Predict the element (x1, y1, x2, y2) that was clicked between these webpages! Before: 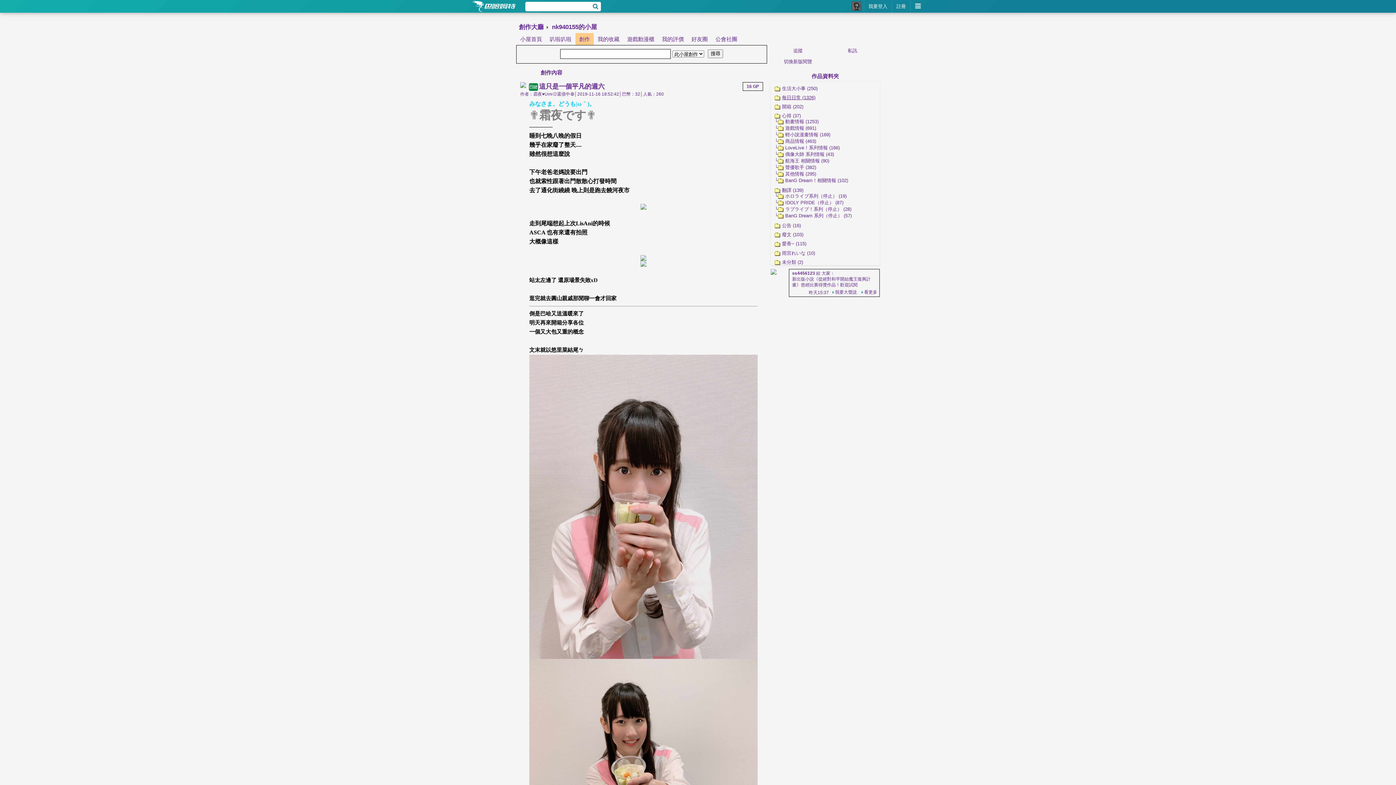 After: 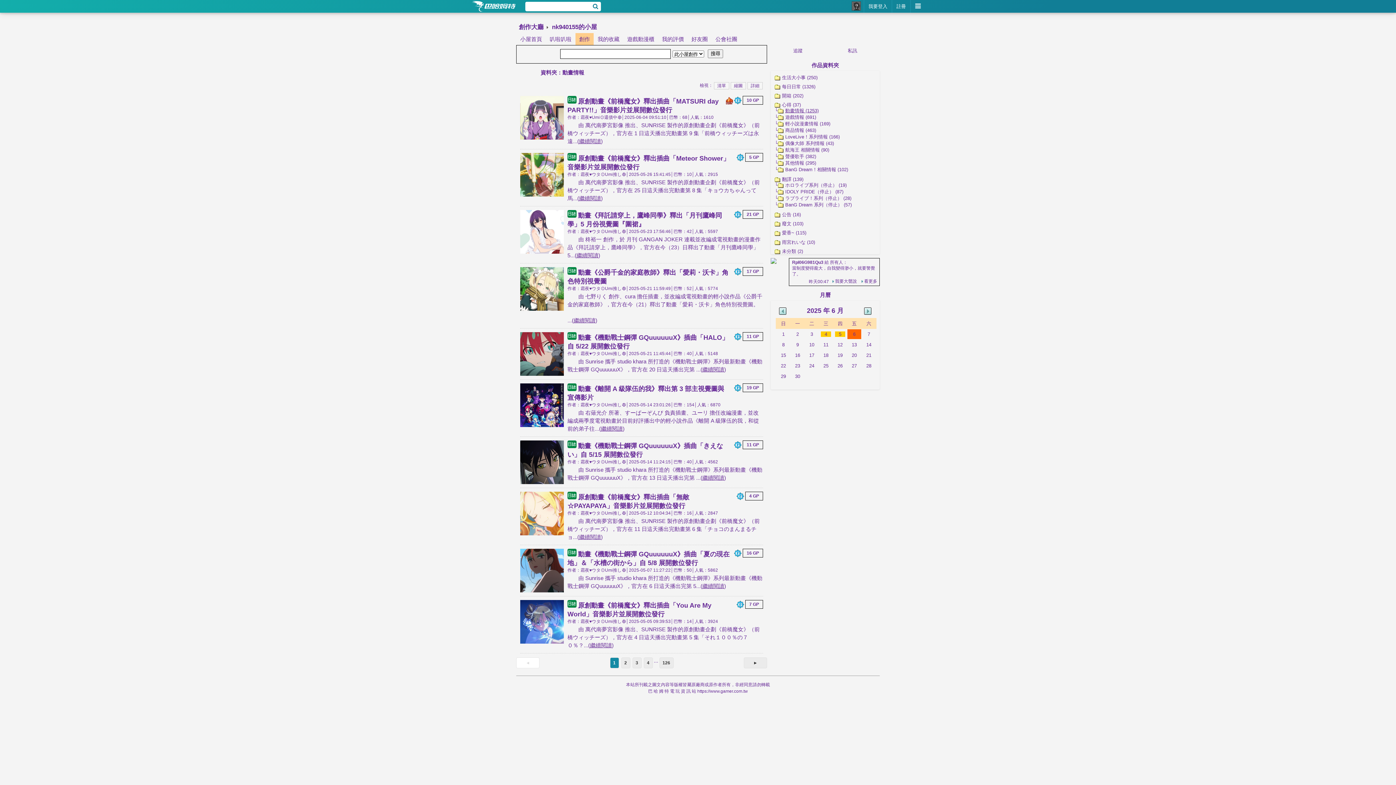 Action: label: 動畫情報 (1253) bbox: (778, 119, 818, 124)